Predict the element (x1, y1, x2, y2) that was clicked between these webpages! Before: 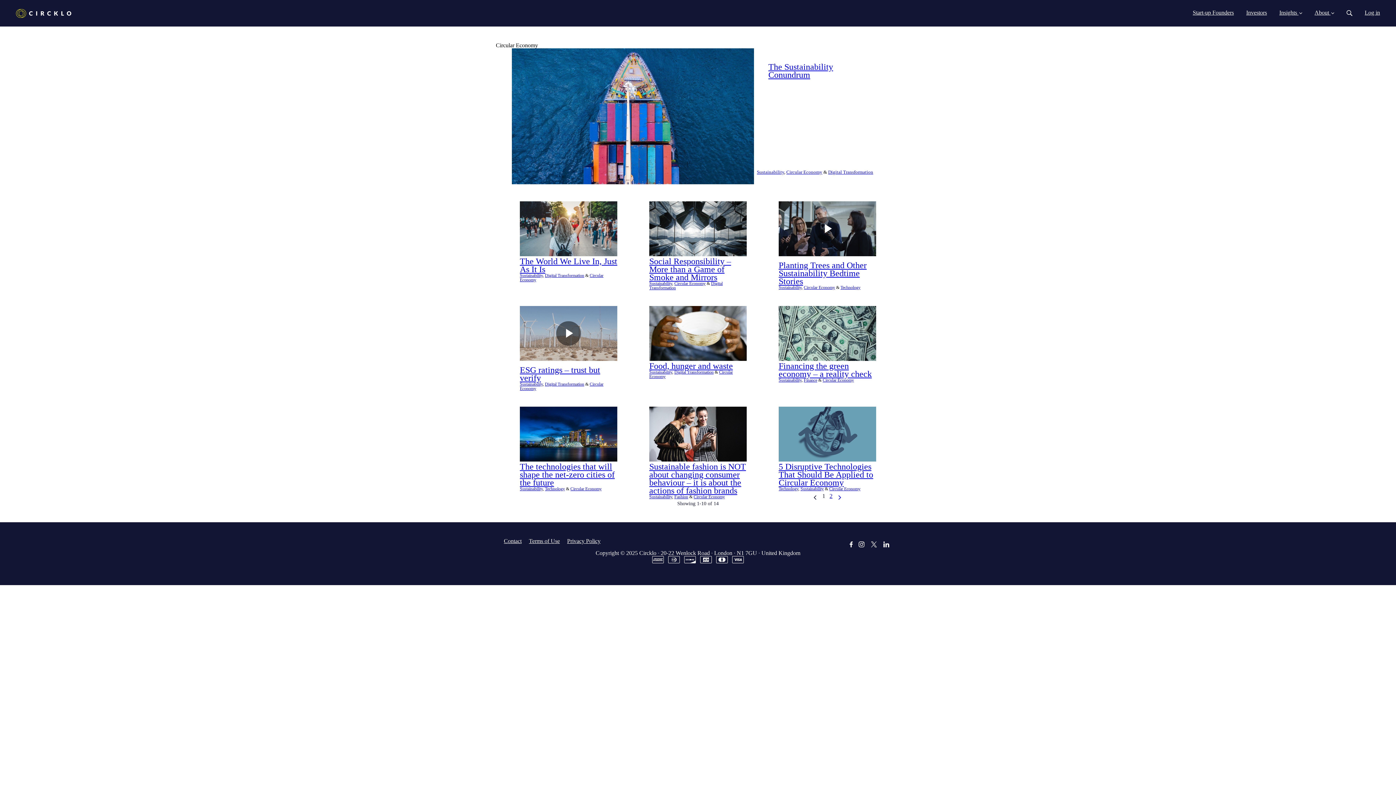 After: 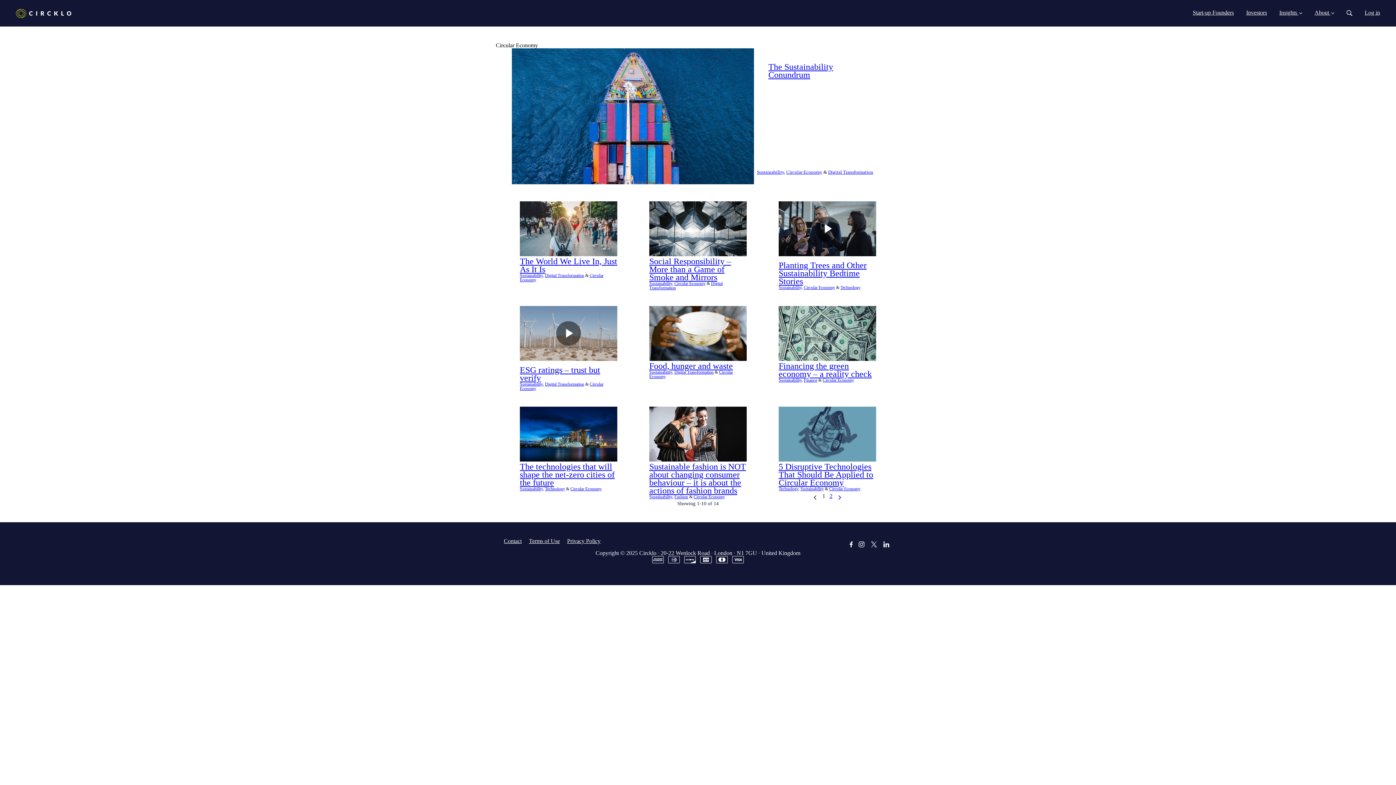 Action: label: Circular Economy bbox: (570, 486, 601, 491)